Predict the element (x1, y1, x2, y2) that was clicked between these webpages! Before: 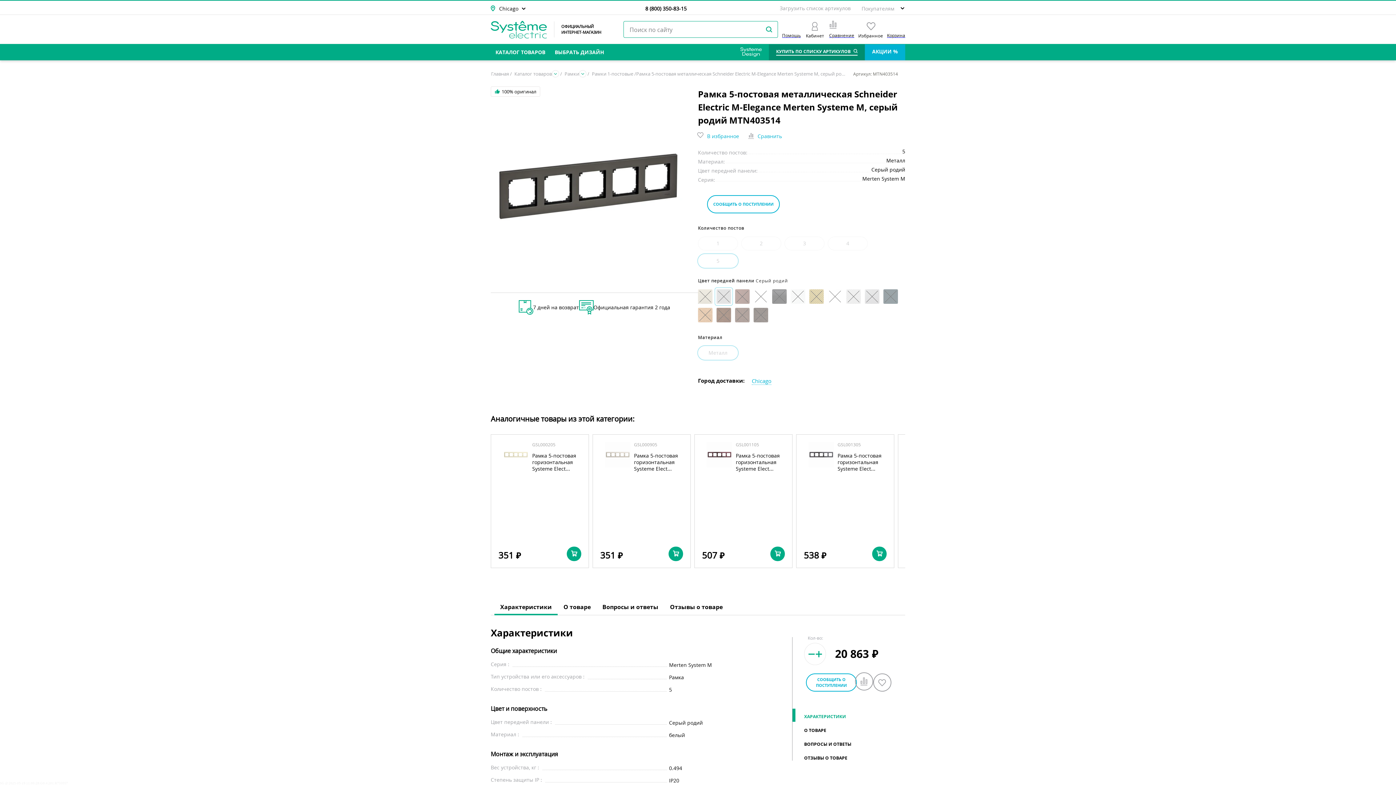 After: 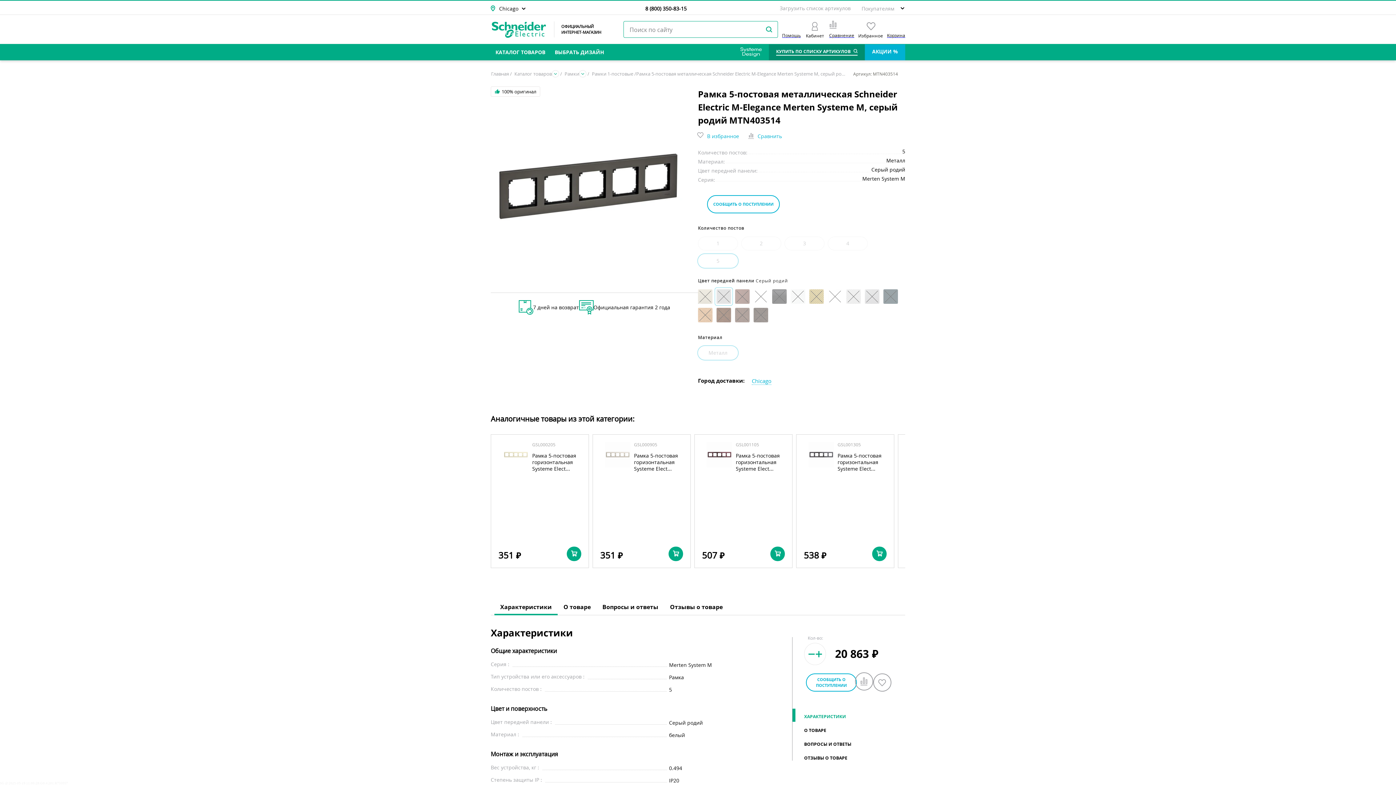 Action: bbox: (605, 442, 630, 467)